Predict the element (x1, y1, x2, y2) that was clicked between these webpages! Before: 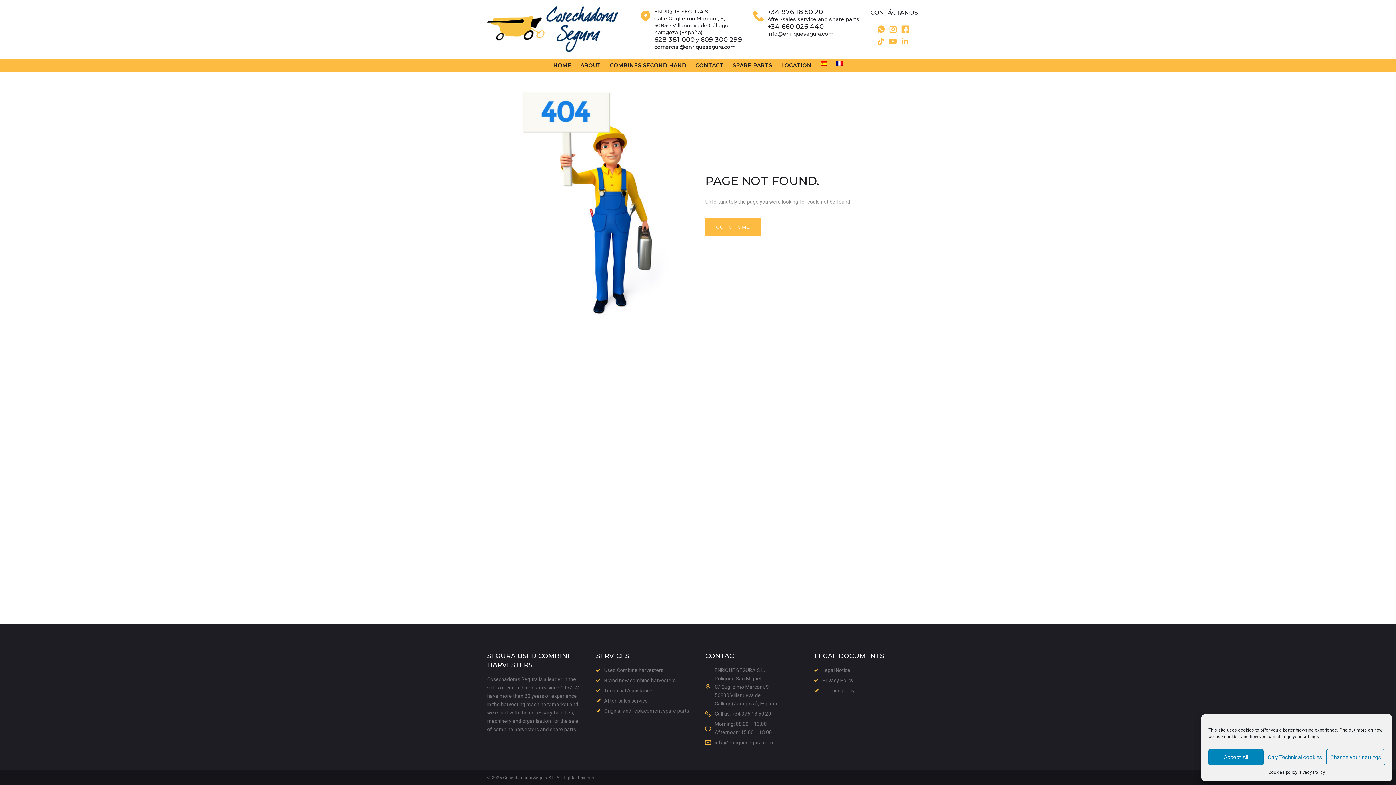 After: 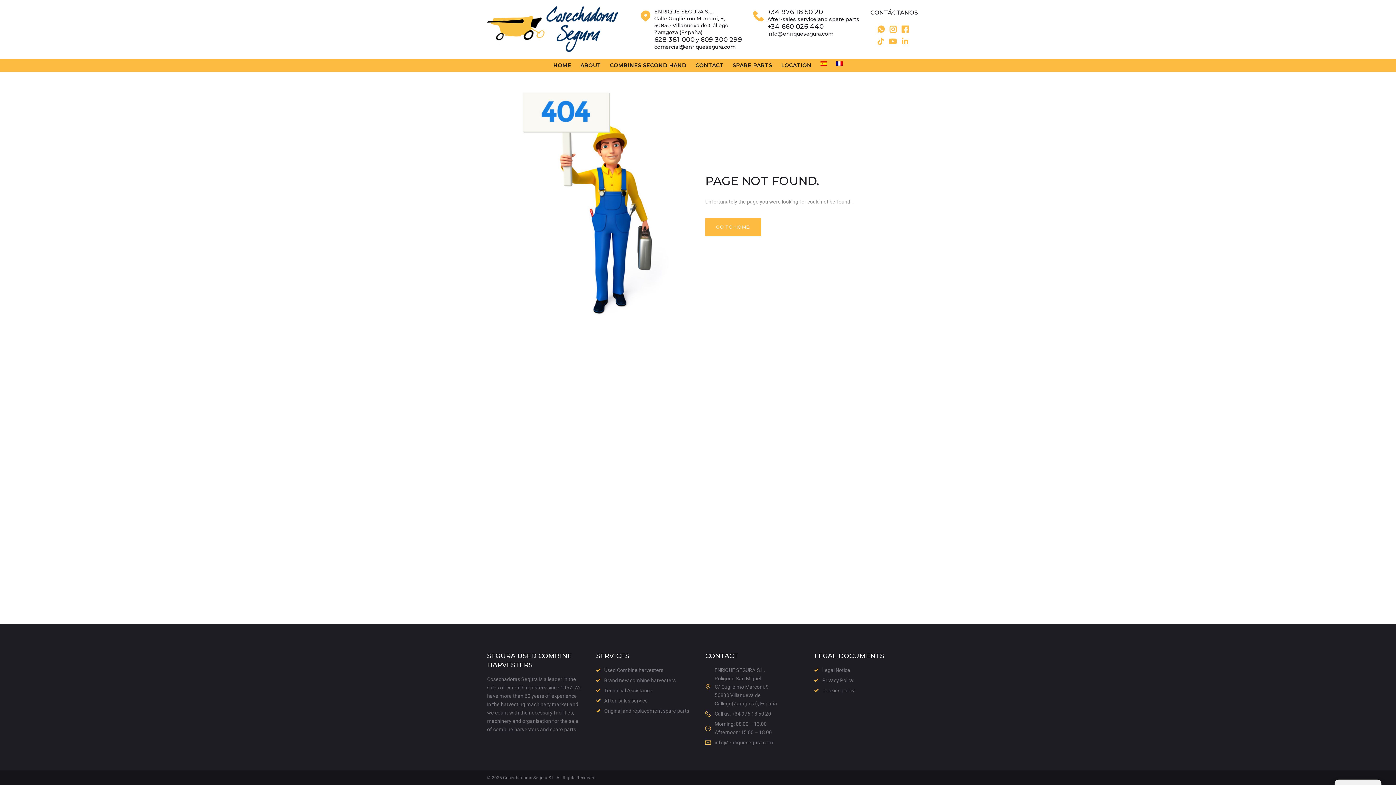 Action: label: Only Technical cookies bbox: (1263, 749, 1326, 765)